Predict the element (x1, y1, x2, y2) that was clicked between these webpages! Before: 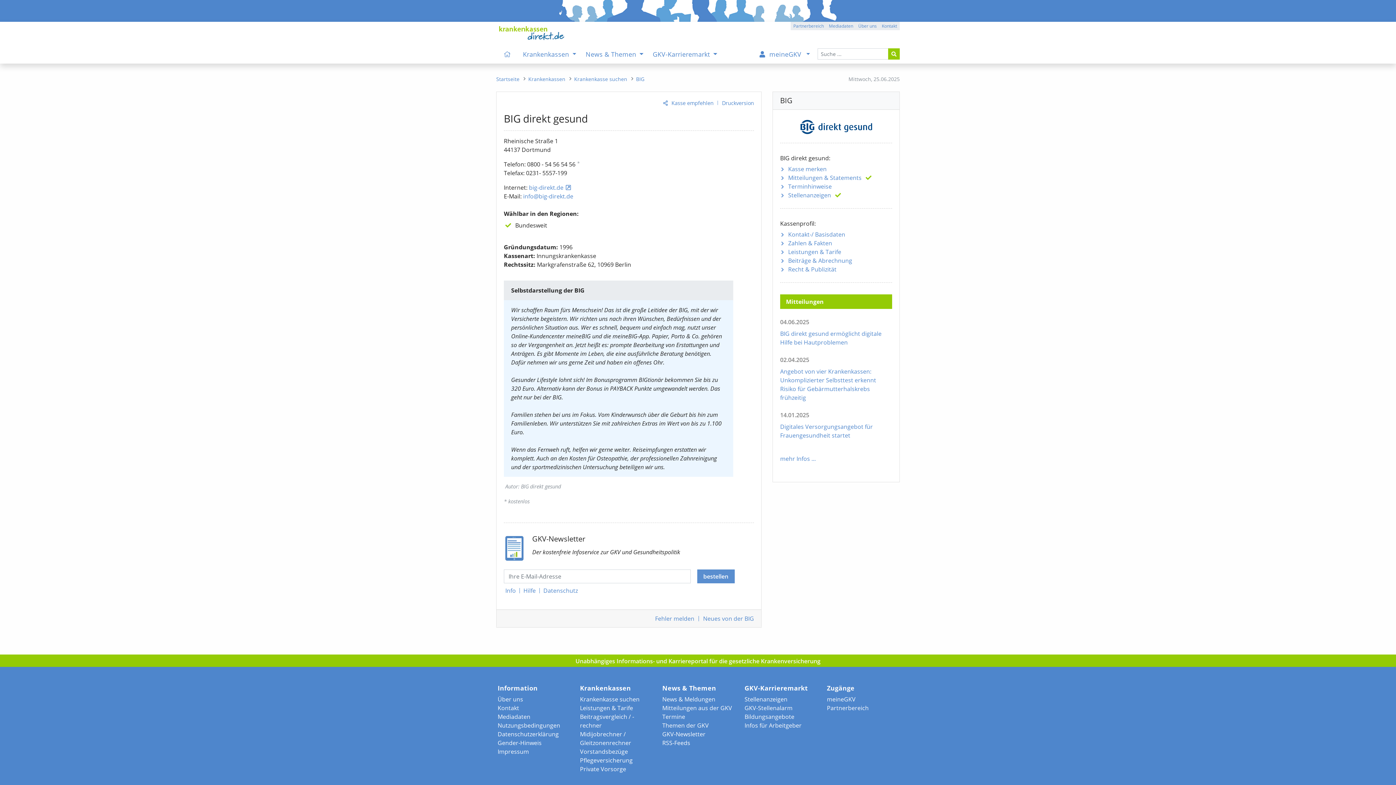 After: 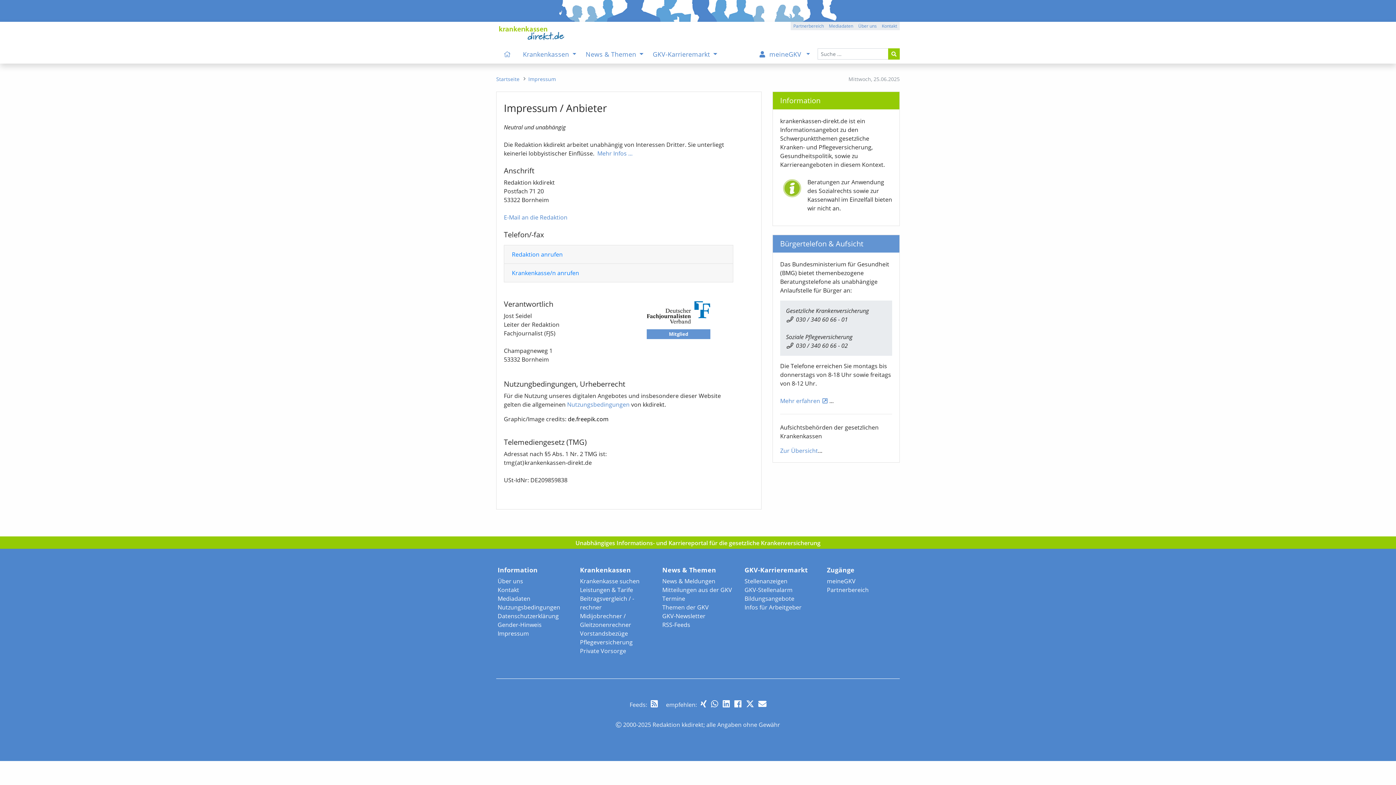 Action: bbox: (497, 747, 529, 755) label: Impressum